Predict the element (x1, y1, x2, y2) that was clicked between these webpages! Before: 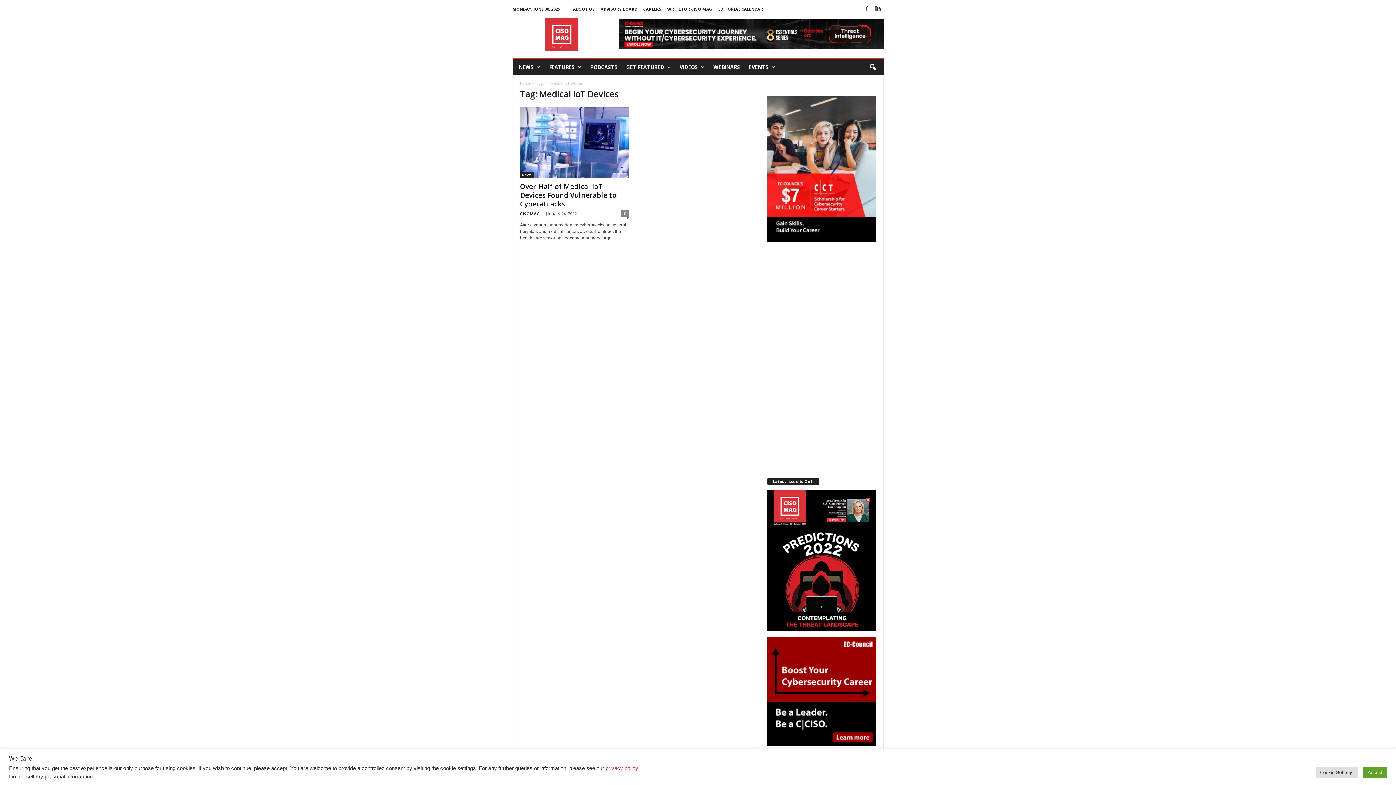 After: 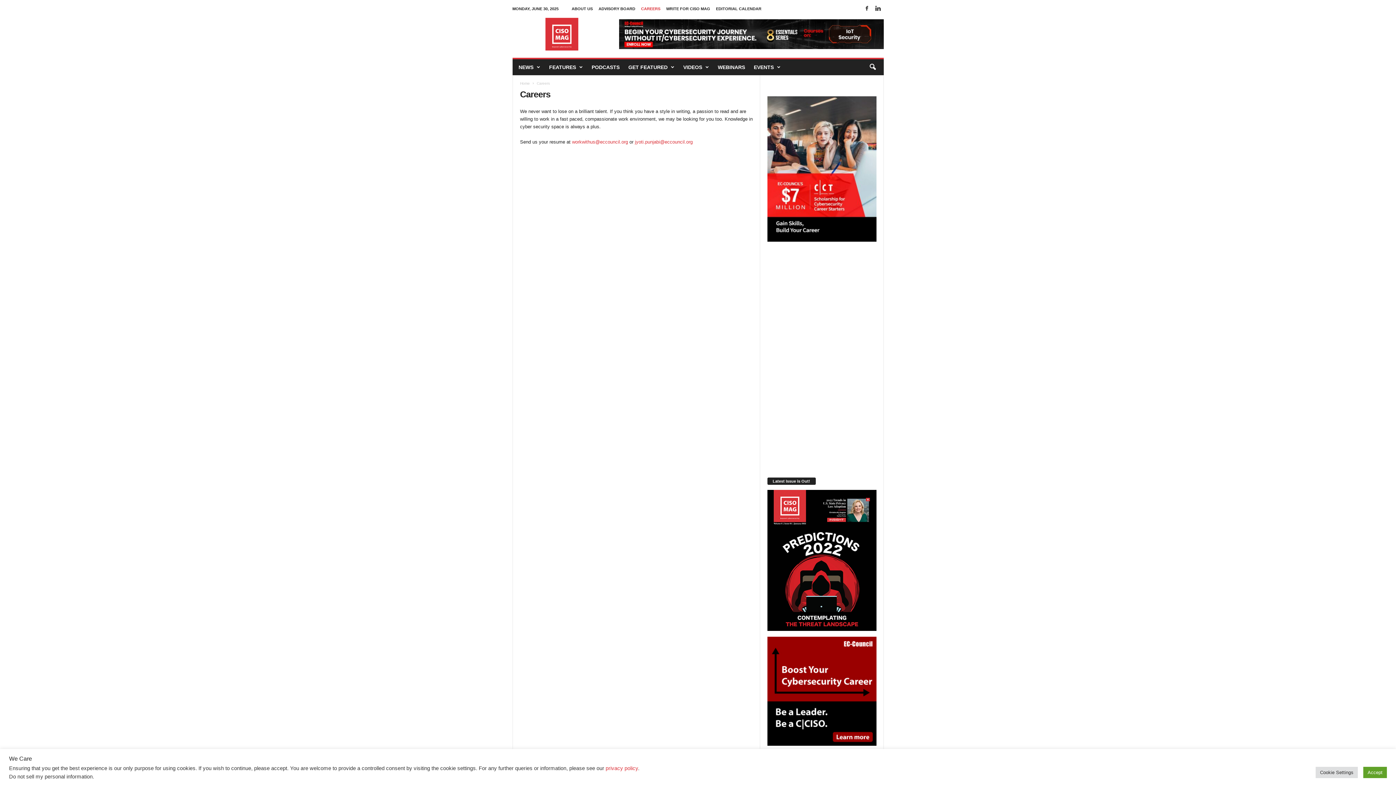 Action: bbox: (643, 6, 661, 11) label: CAREERS